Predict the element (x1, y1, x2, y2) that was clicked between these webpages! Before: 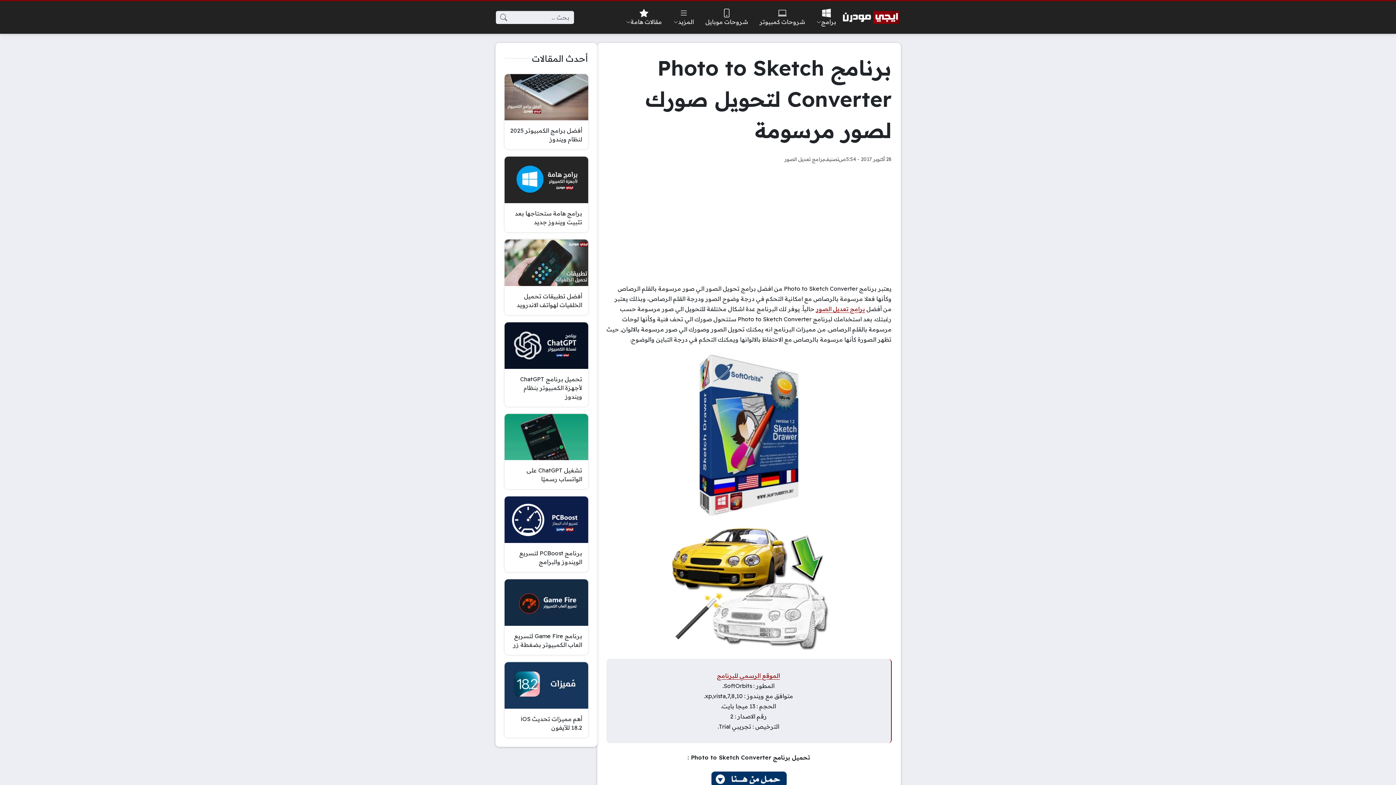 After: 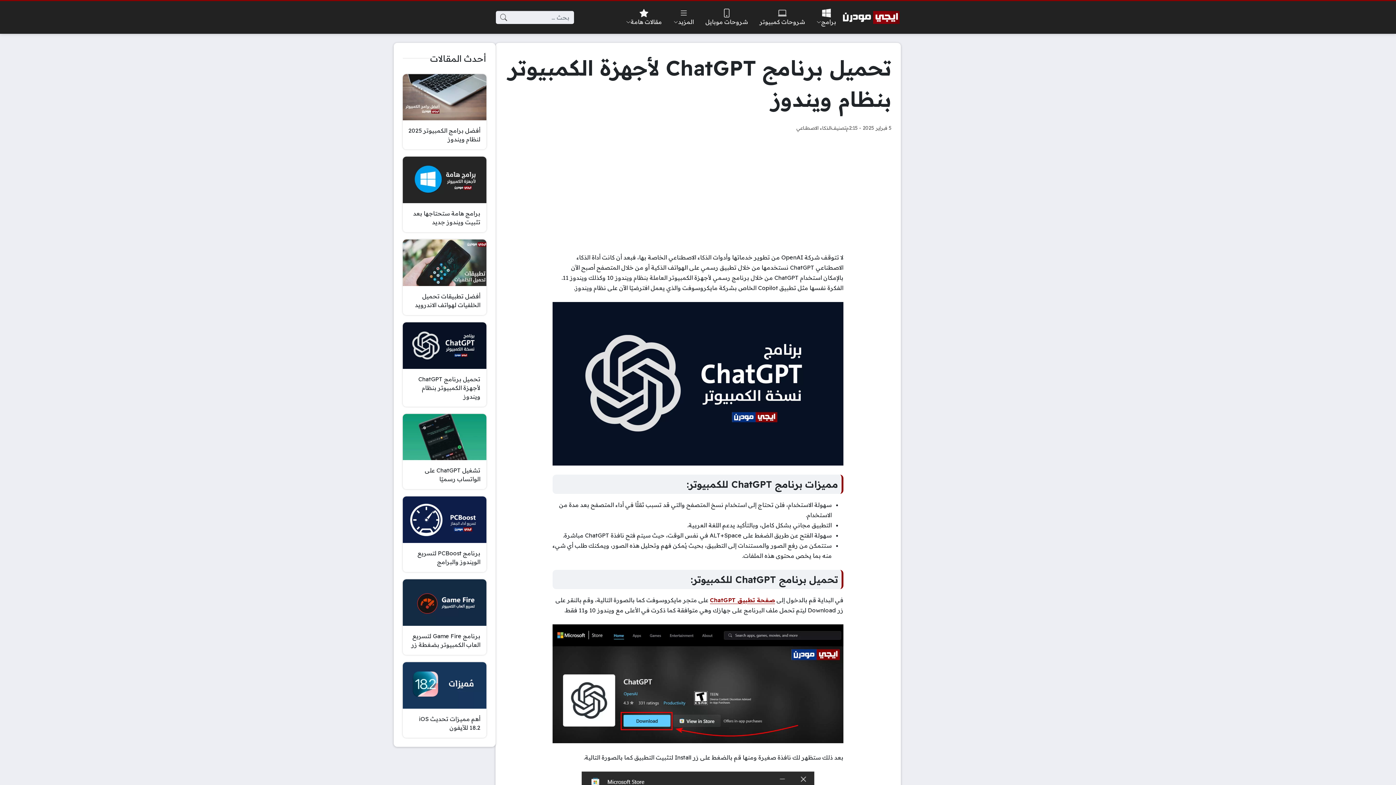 Action: bbox: (504, 322, 588, 406) label: تحميل برنامج ChatGPT لأجهزة الكمبيوتر بنظام ويندوز